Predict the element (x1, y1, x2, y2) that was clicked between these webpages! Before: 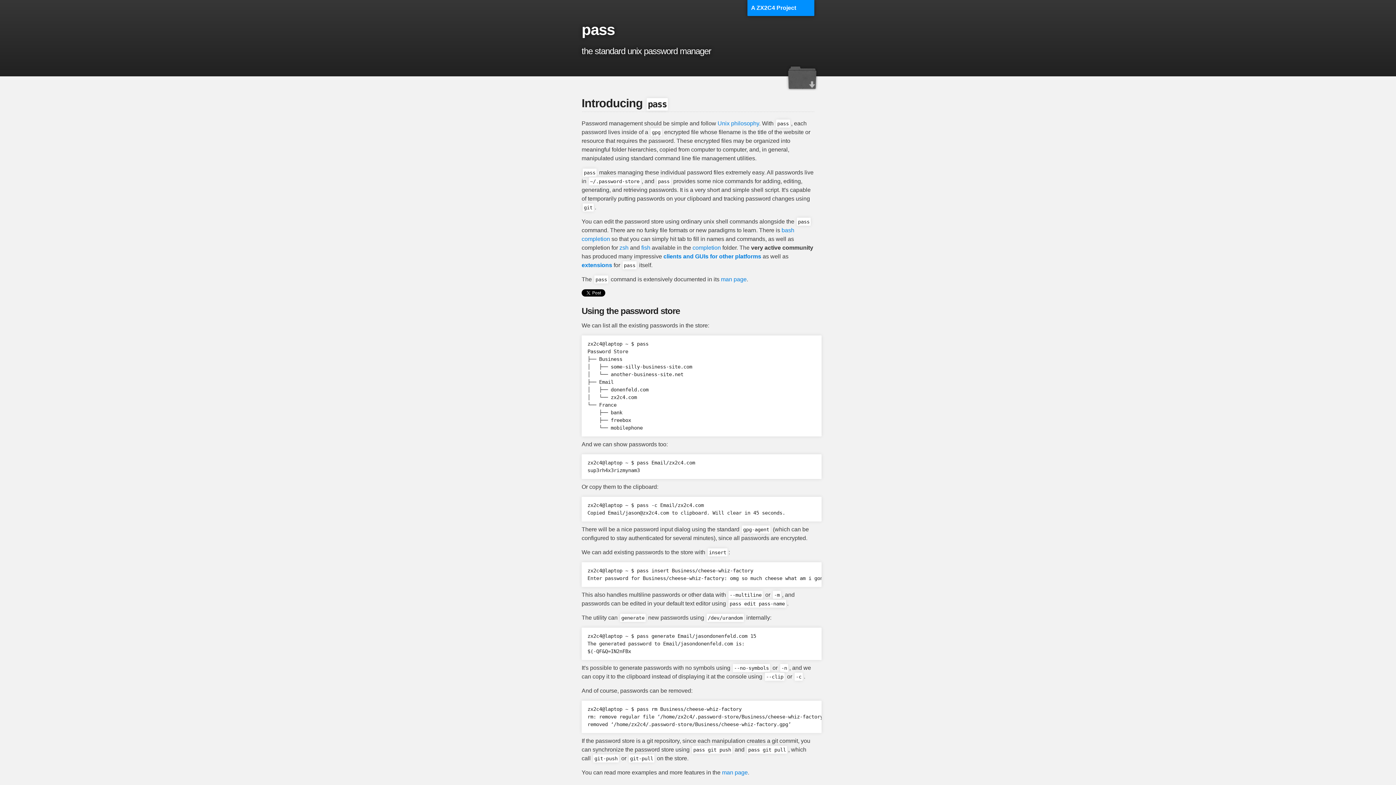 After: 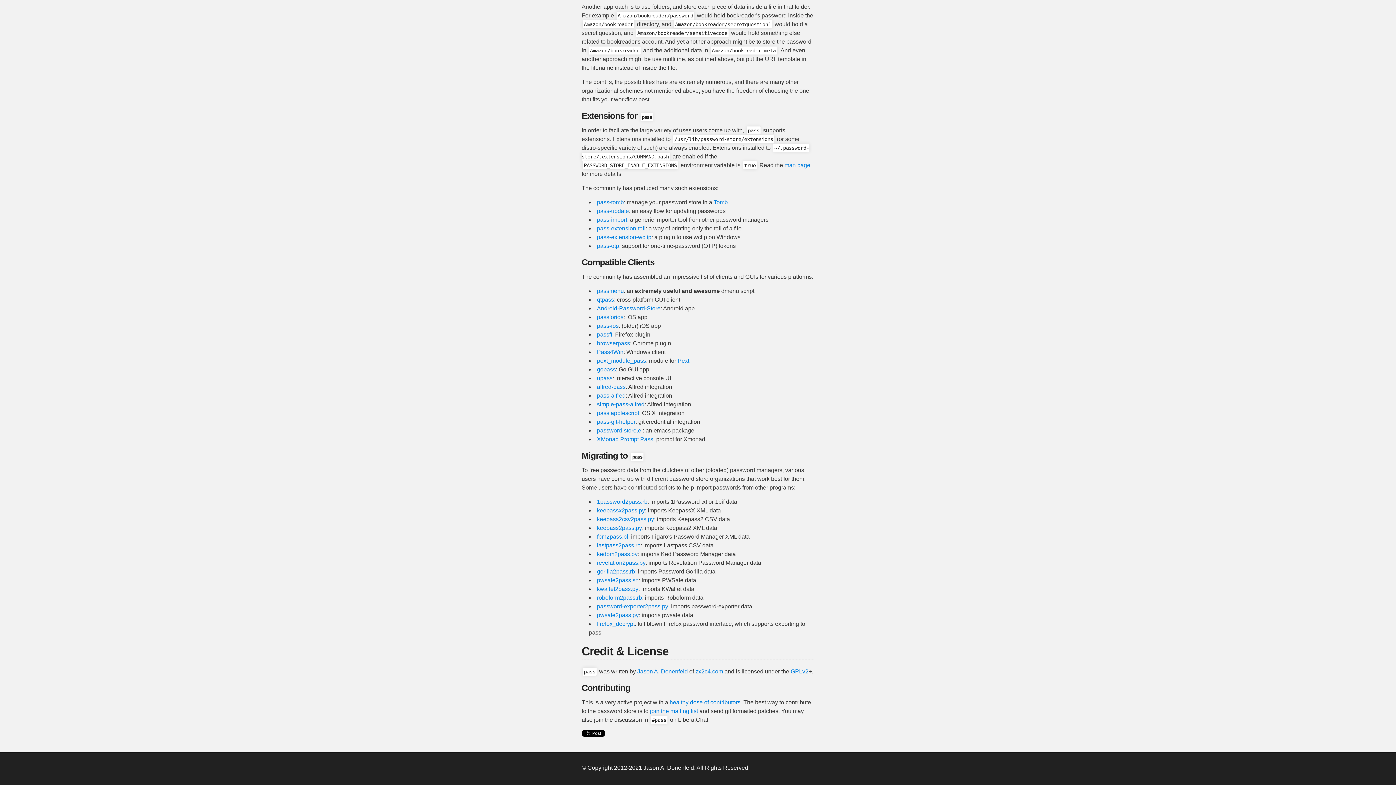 Action: label: clients and GUIs for other platforms bbox: (663, 253, 761, 259)